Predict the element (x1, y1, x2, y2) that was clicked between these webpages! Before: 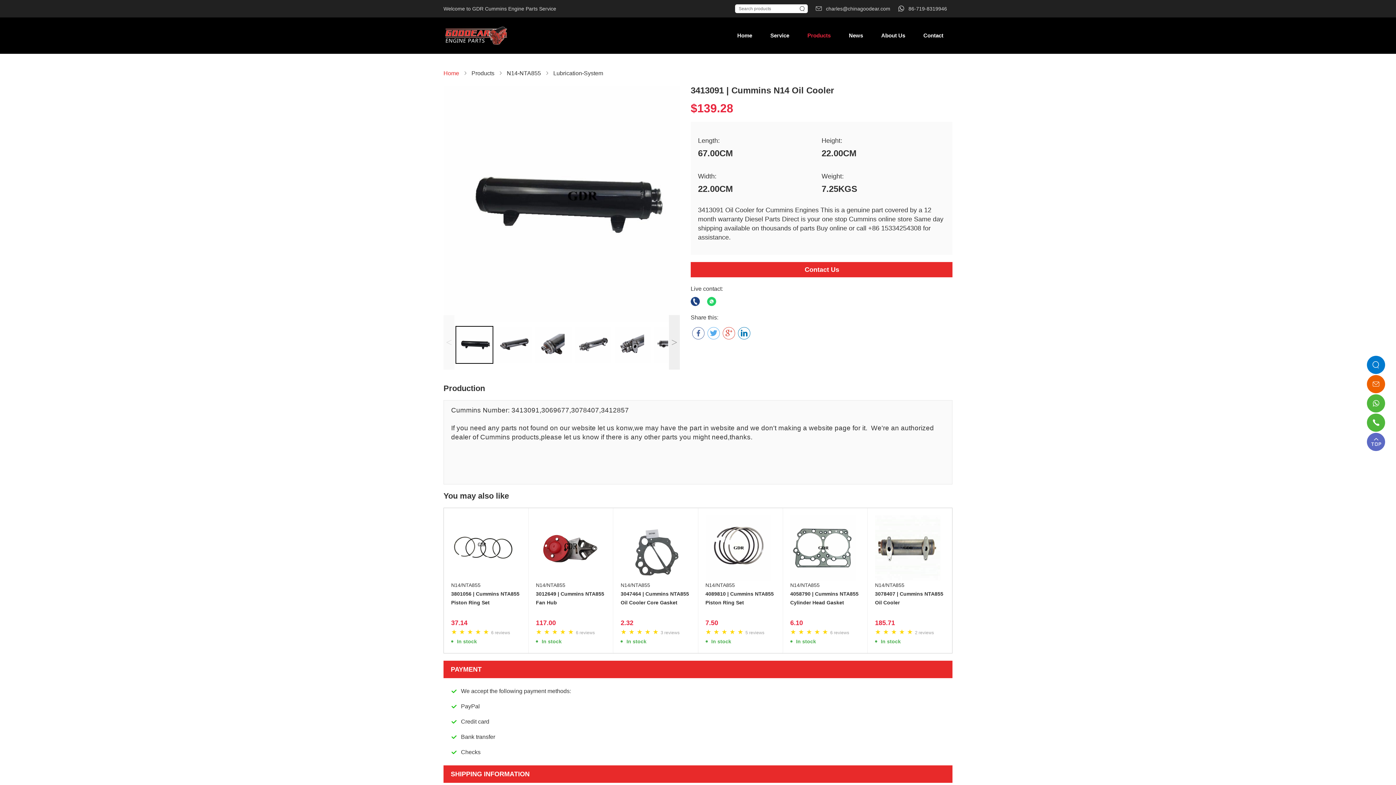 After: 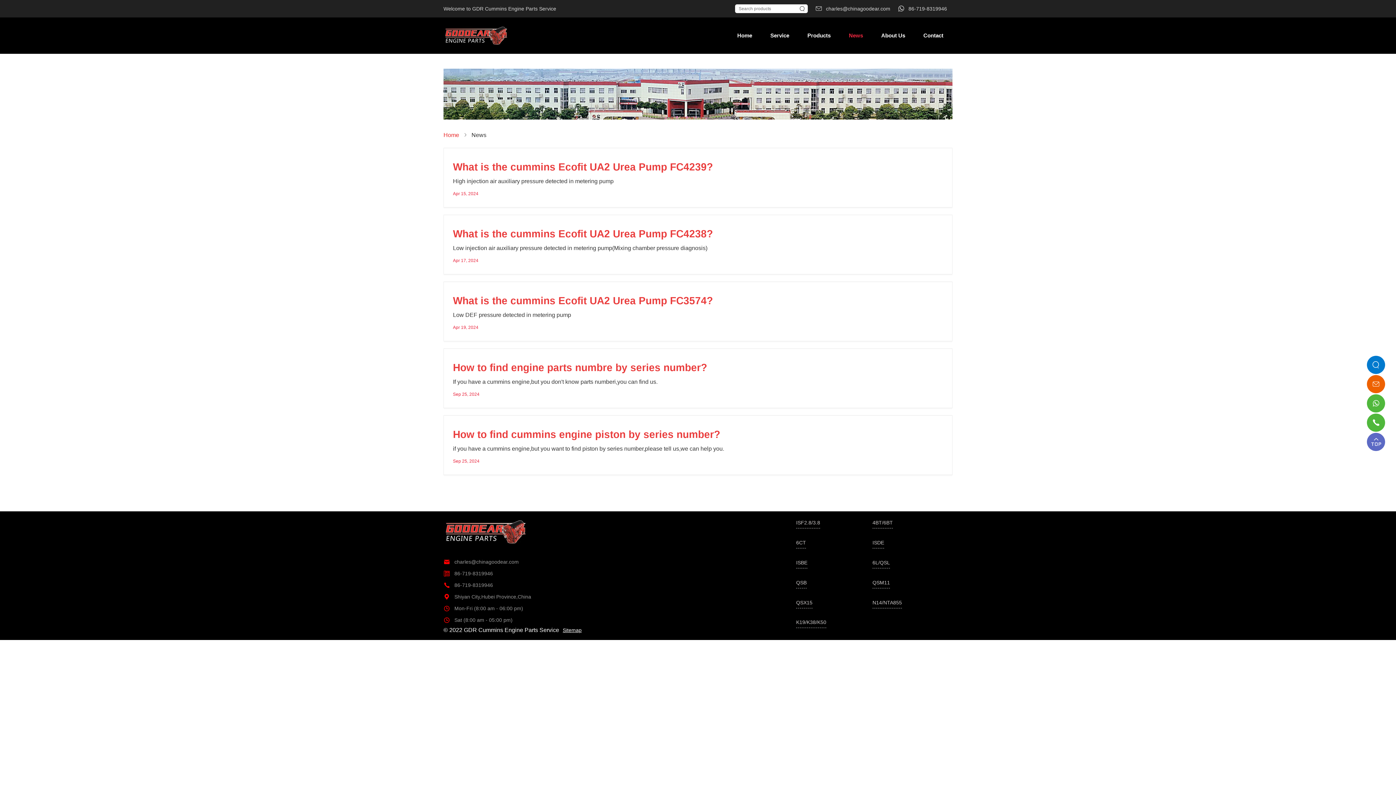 Action: bbox: (843, 28, 868, 43) label: News